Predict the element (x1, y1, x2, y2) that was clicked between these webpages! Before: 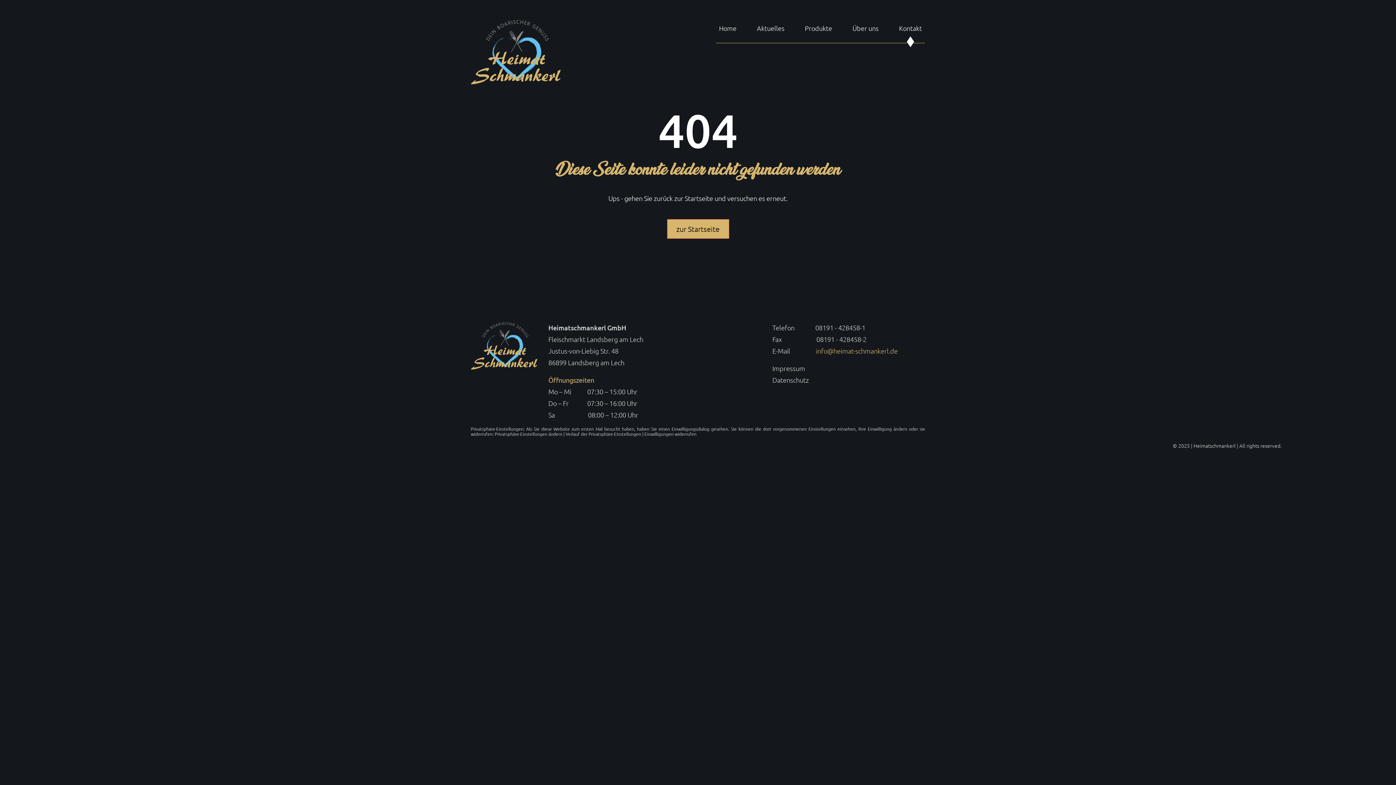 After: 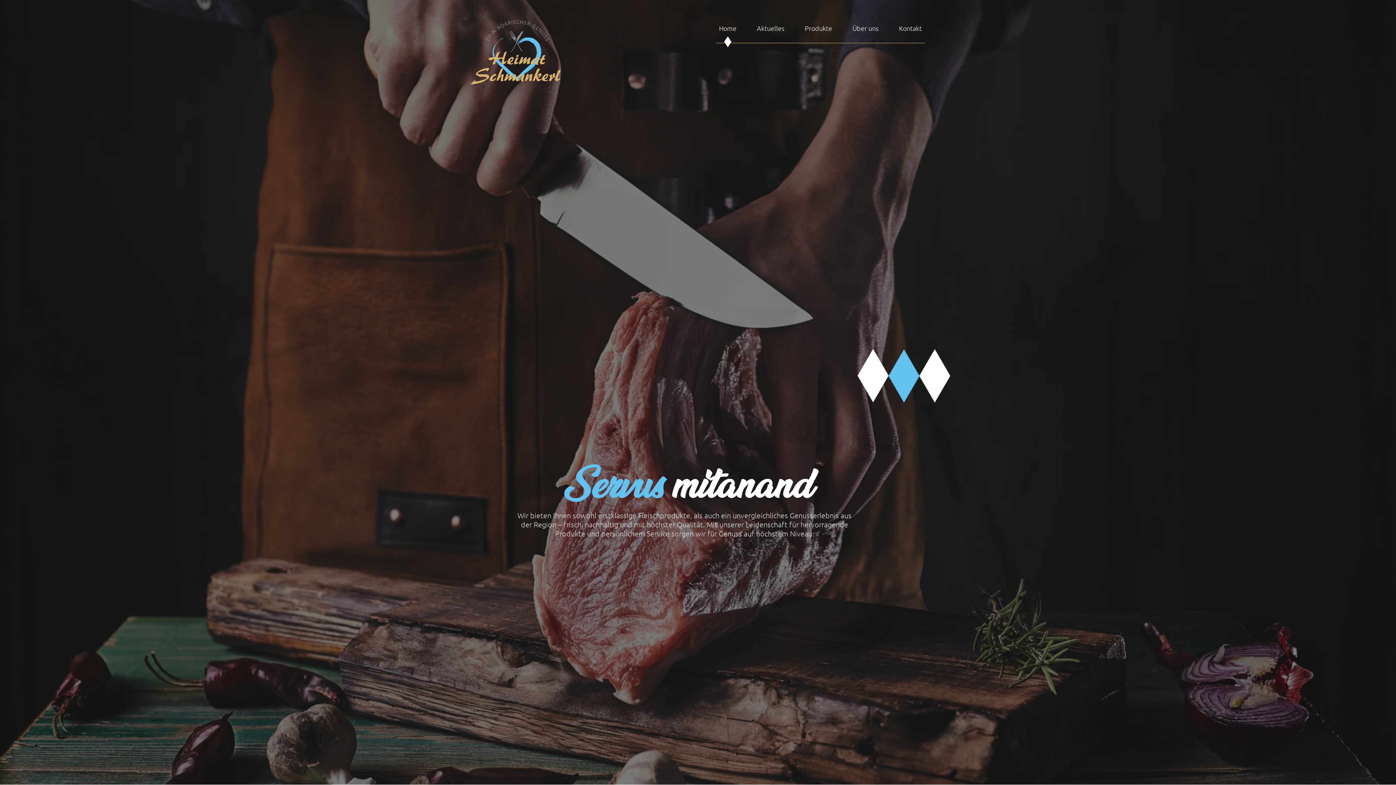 Action: bbox: (667, 219, 729, 238) label: zur Startseite